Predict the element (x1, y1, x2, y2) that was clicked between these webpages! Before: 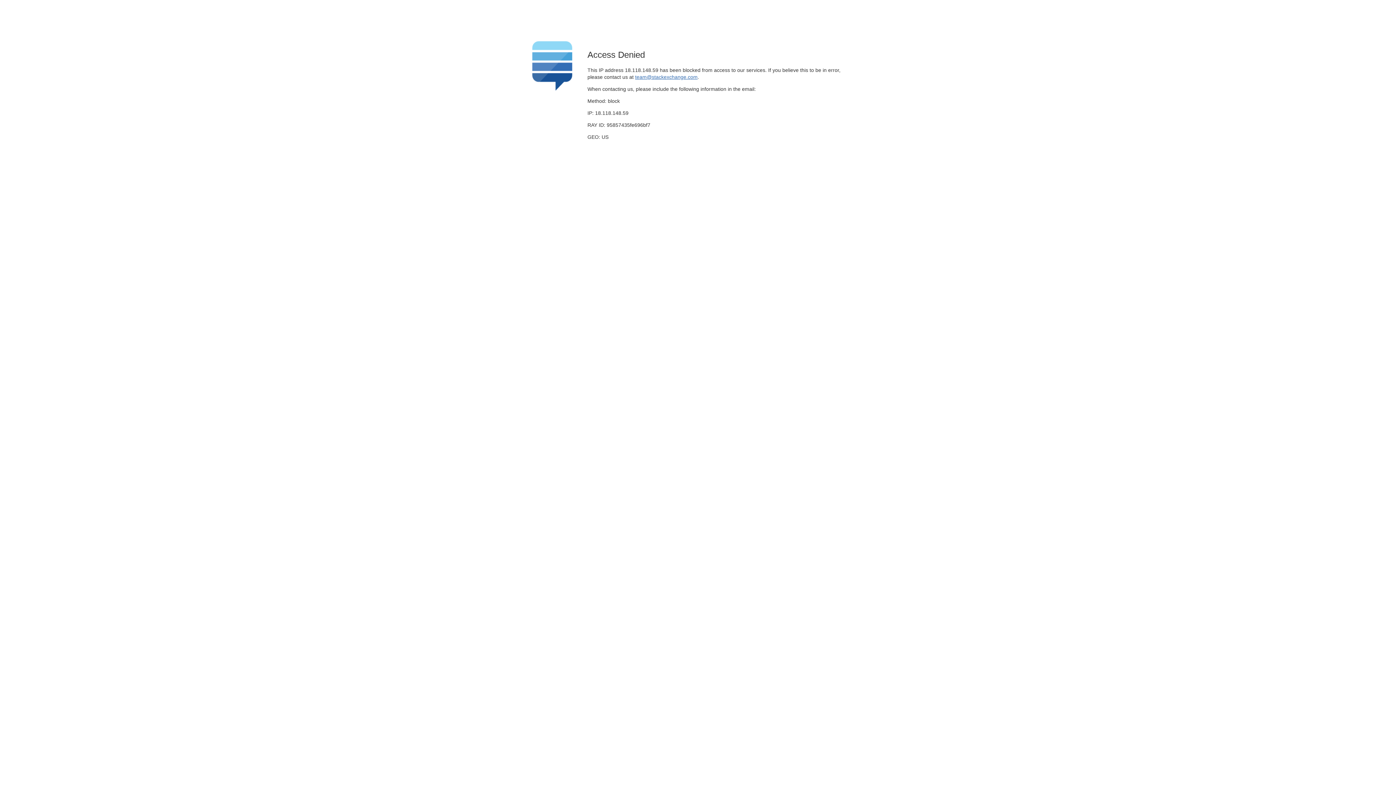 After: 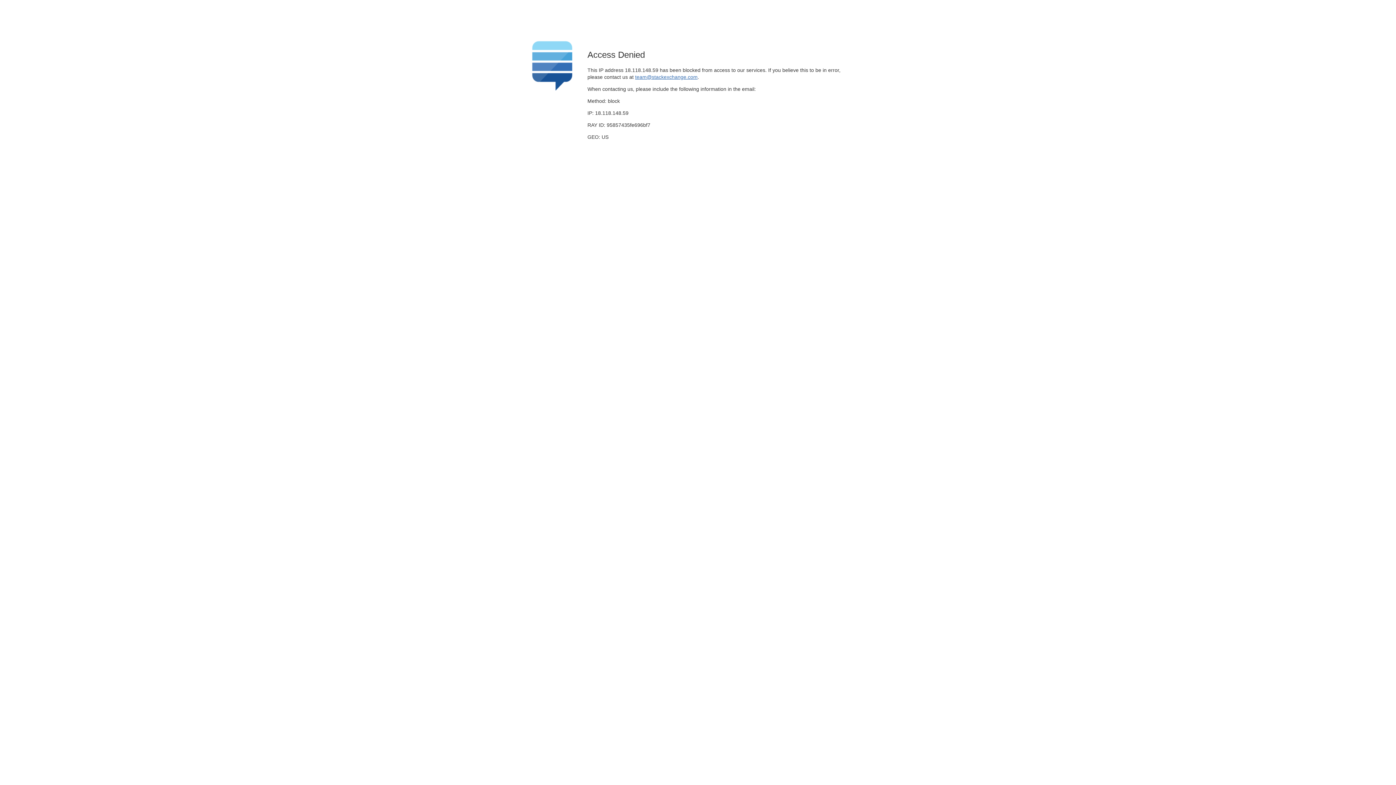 Action: bbox: (635, 74, 697, 79) label: team@stackexchange.com